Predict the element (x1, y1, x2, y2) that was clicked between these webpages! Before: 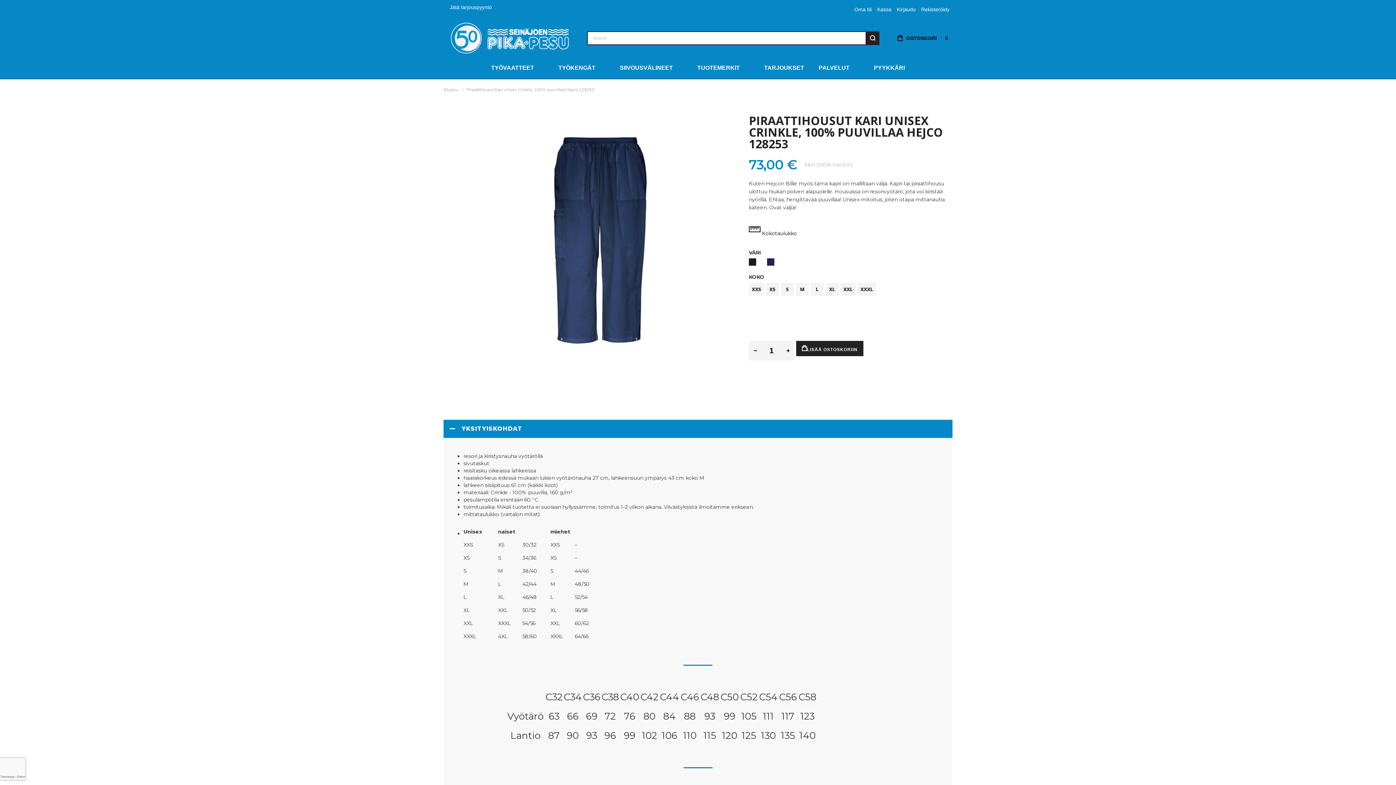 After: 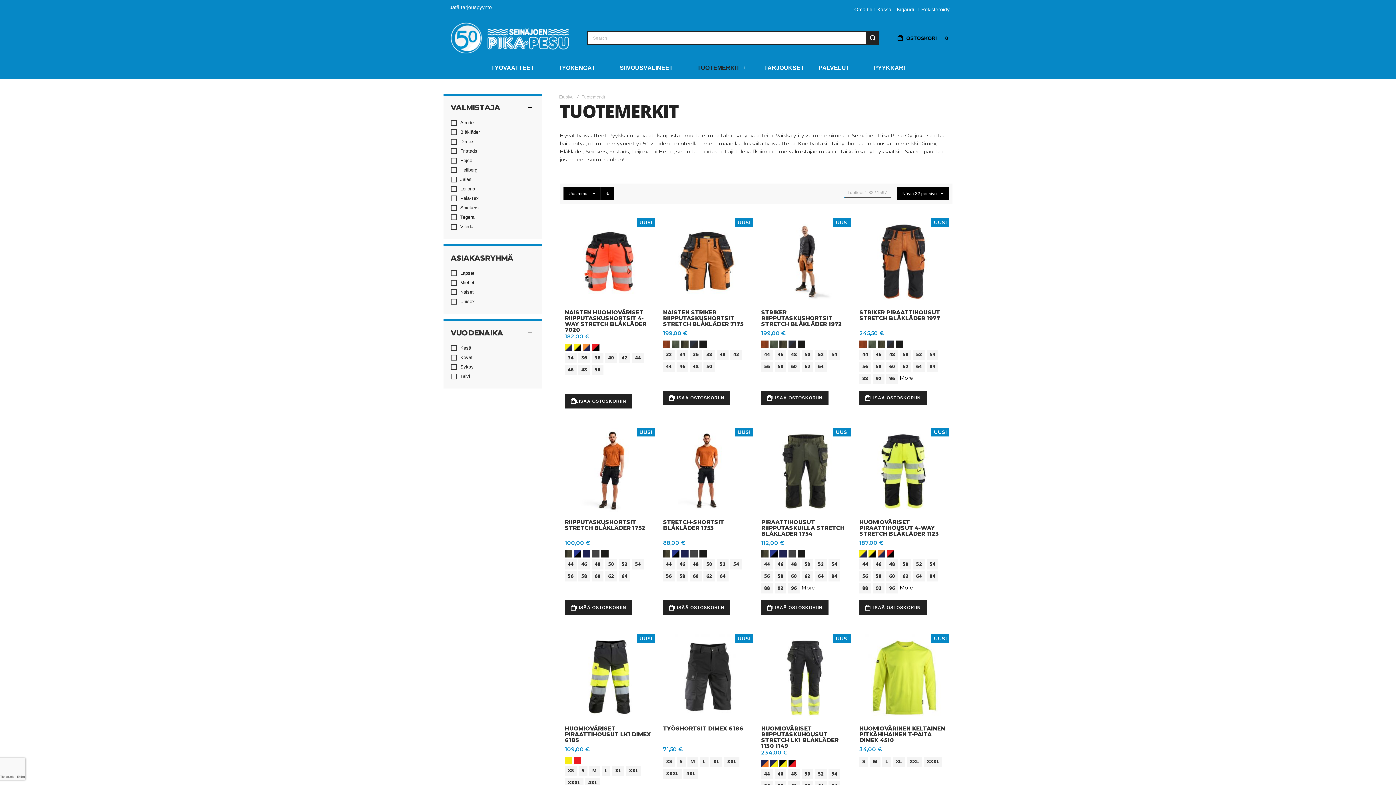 Action: bbox: (690, 57, 757, 79) label: TUOTEMERKIT